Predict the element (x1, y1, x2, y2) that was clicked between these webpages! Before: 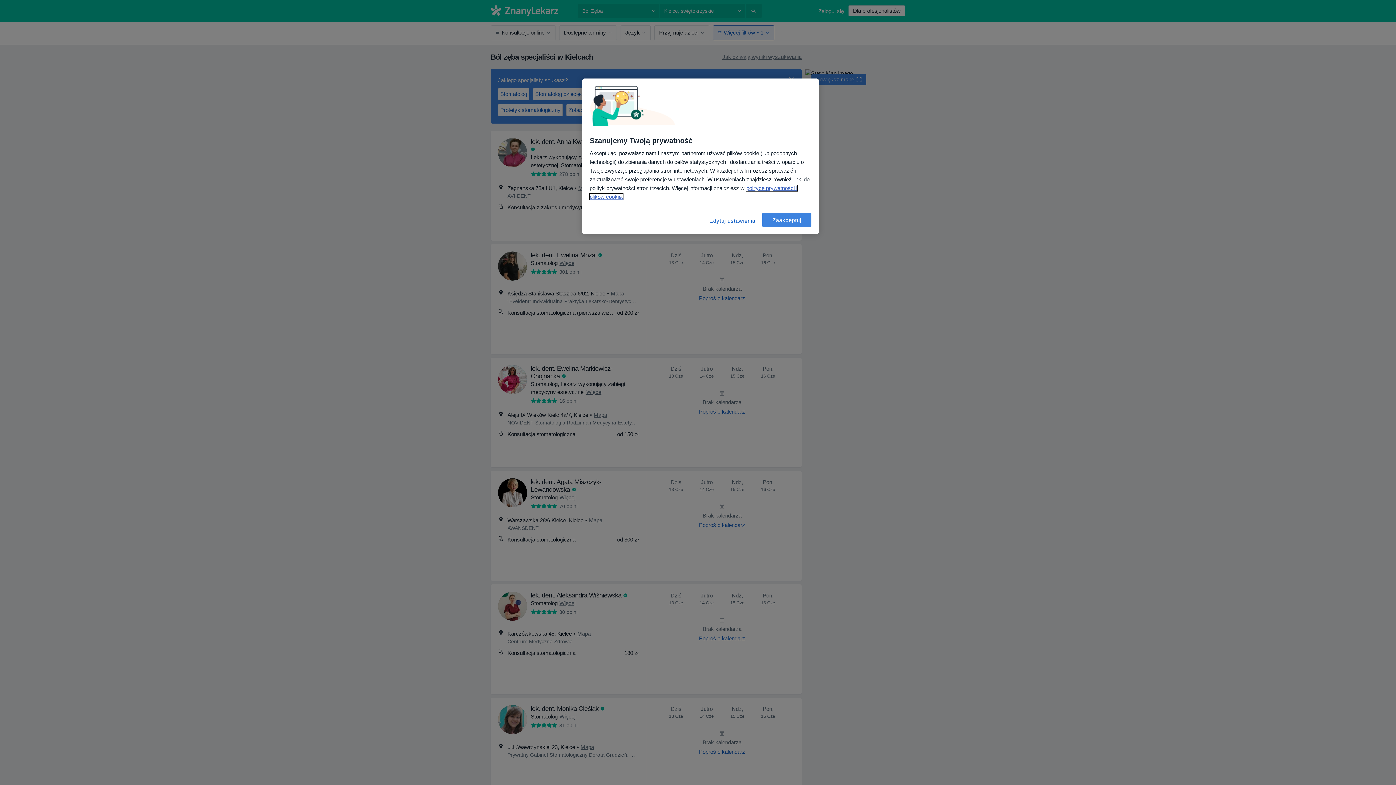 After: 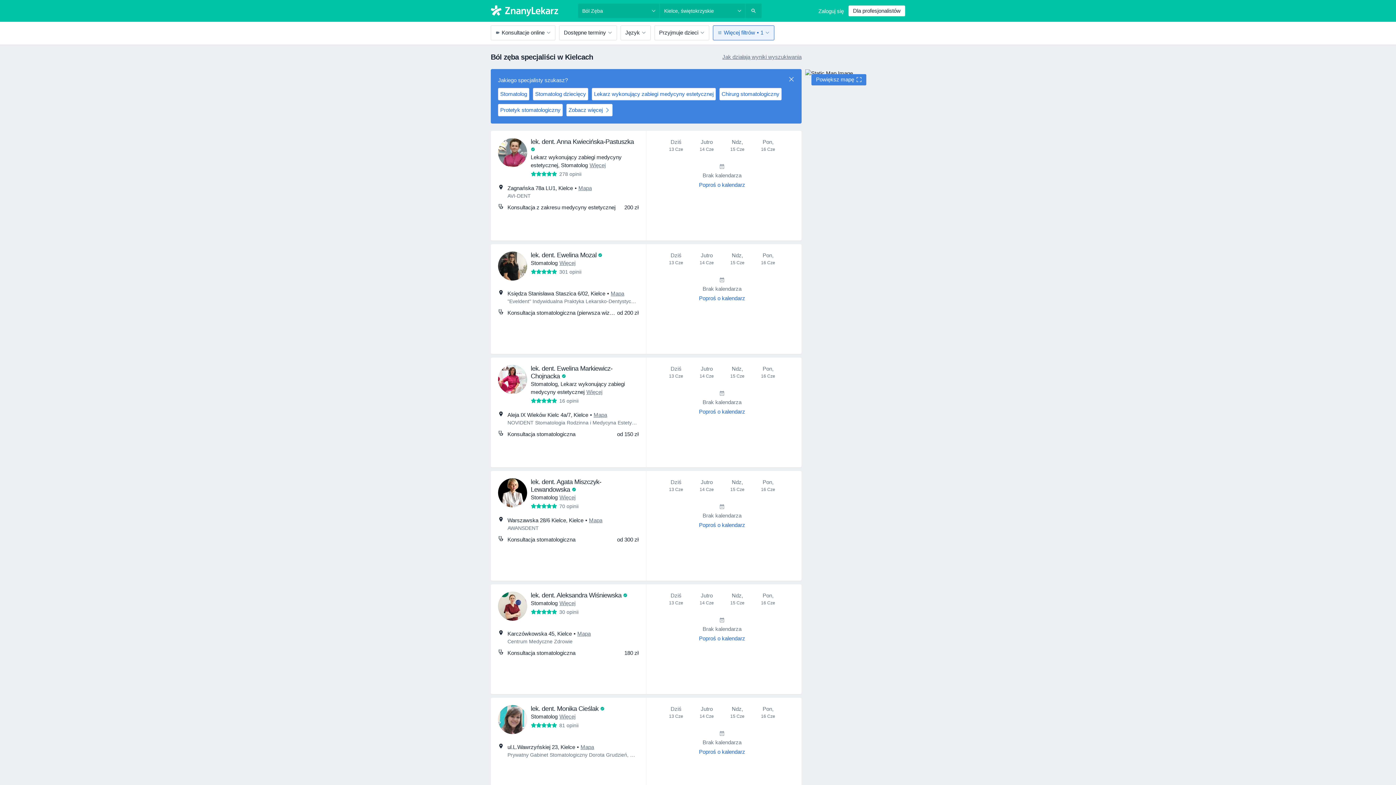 Action: label: Zaakceptuj bbox: (762, 212, 811, 227)